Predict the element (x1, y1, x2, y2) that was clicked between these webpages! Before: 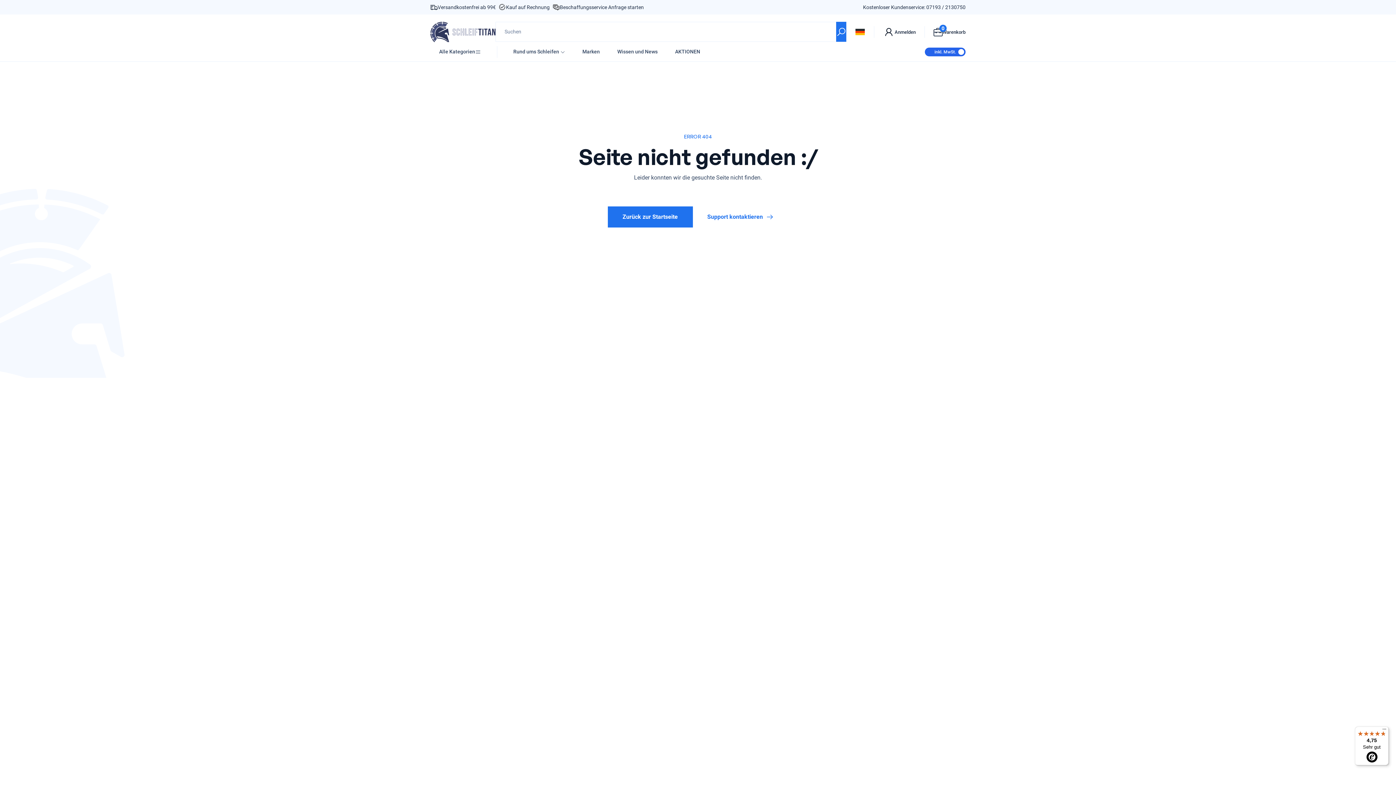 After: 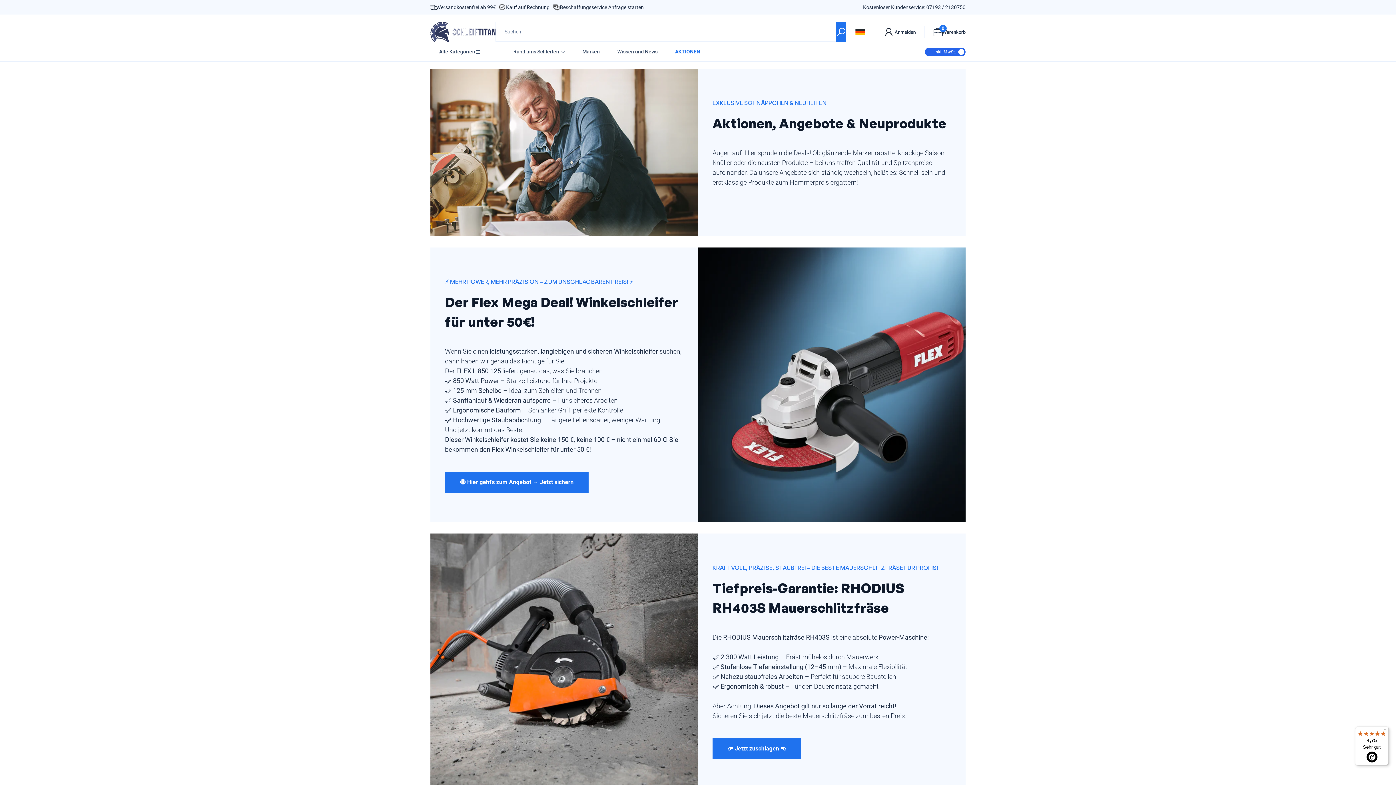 Action: bbox: (666, 48, 709, 55) label: AKTIONEN